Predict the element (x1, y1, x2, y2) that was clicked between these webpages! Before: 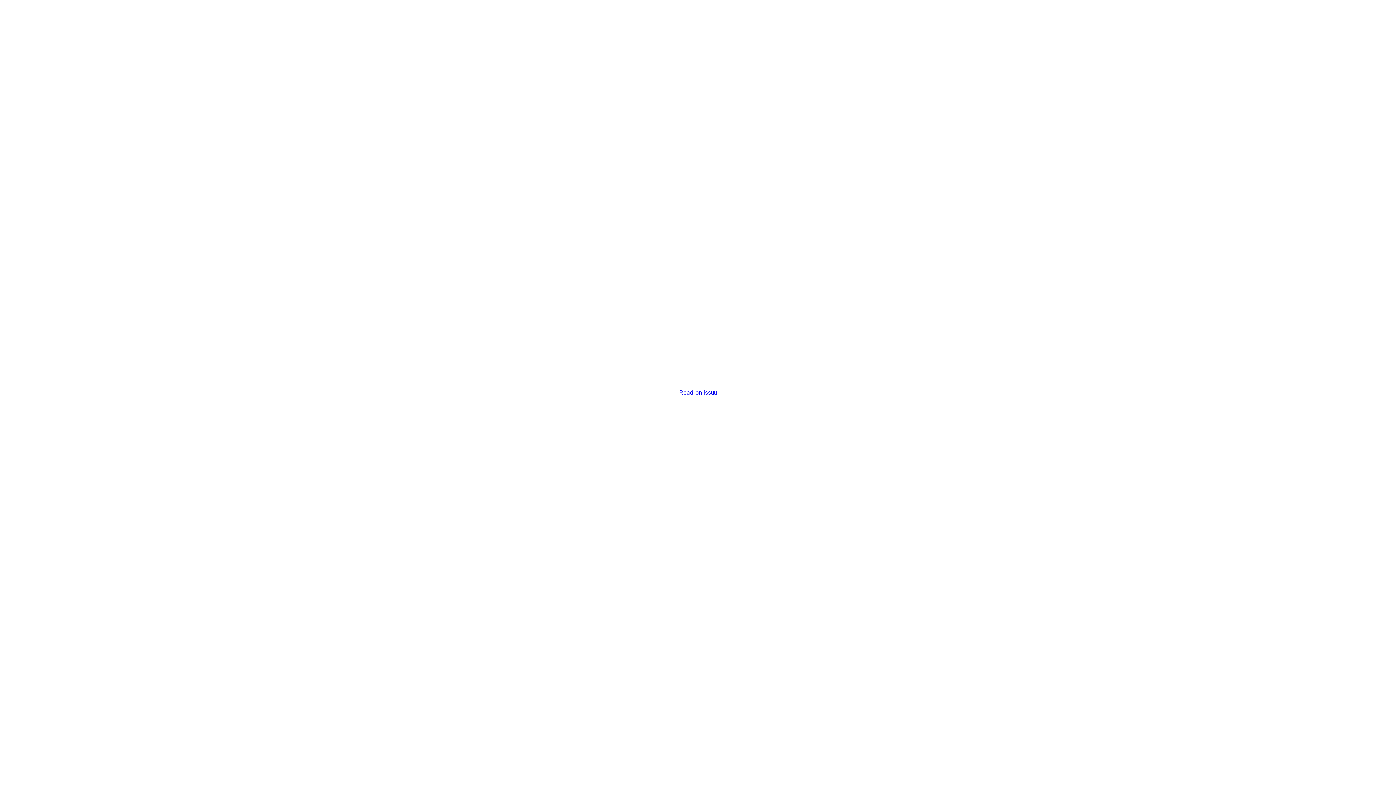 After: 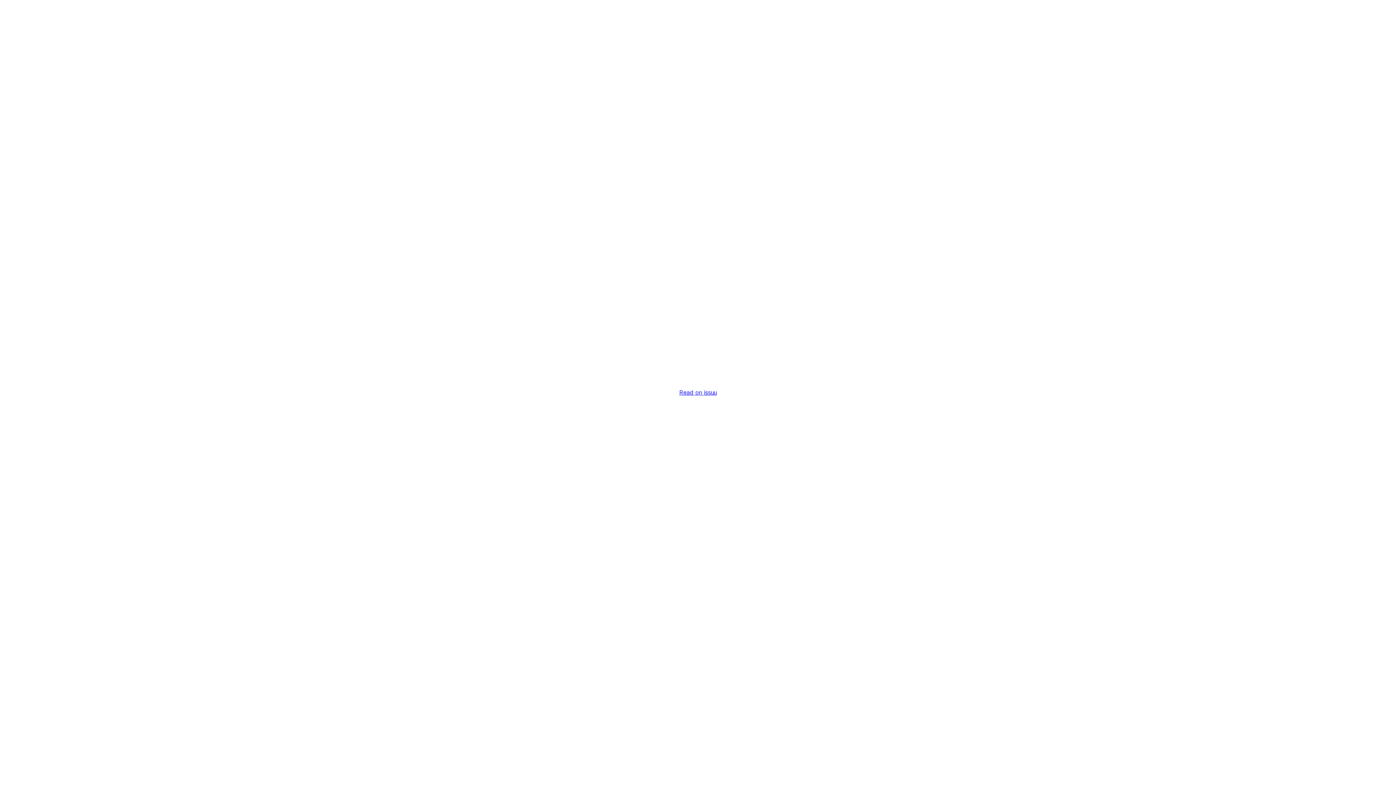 Action: label: Read on issuu bbox: (679, 389, 716, 396)